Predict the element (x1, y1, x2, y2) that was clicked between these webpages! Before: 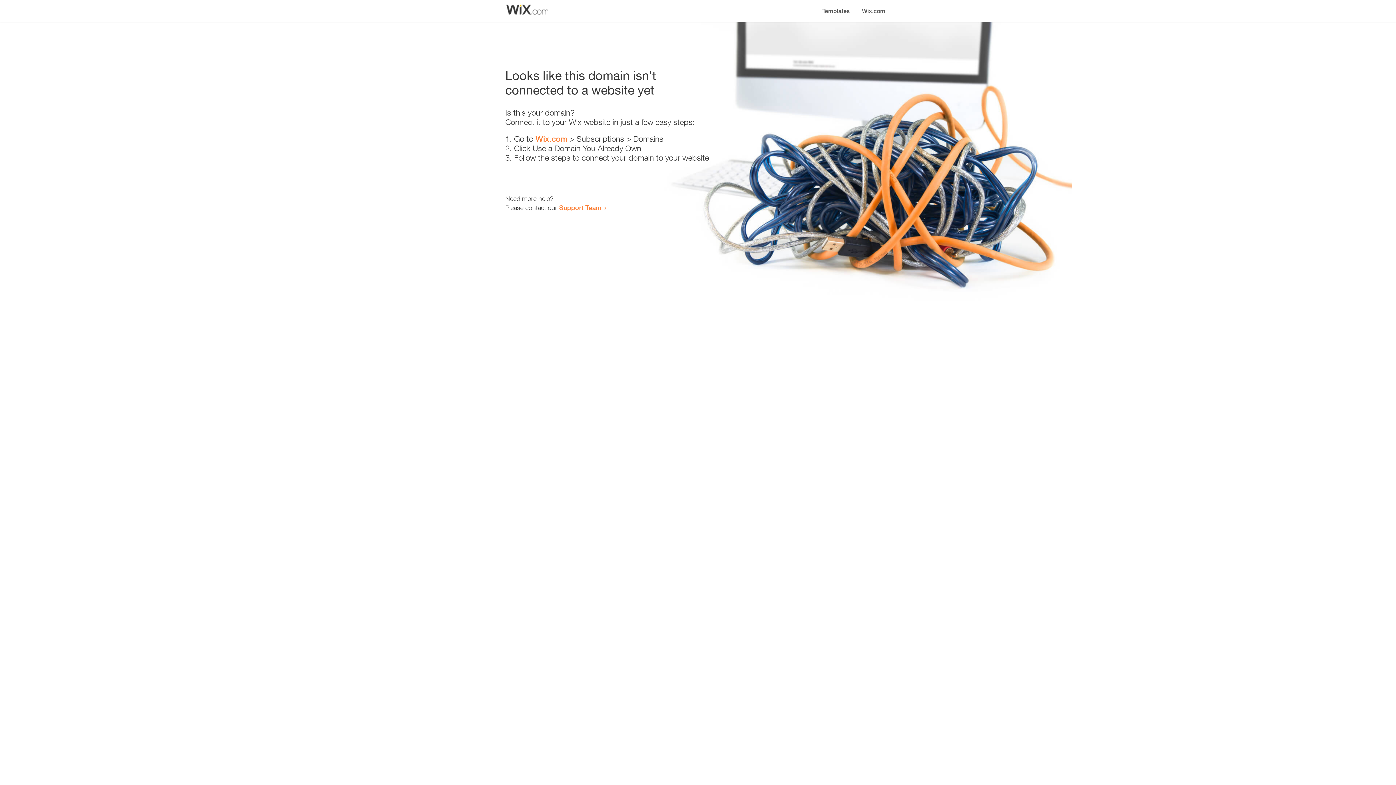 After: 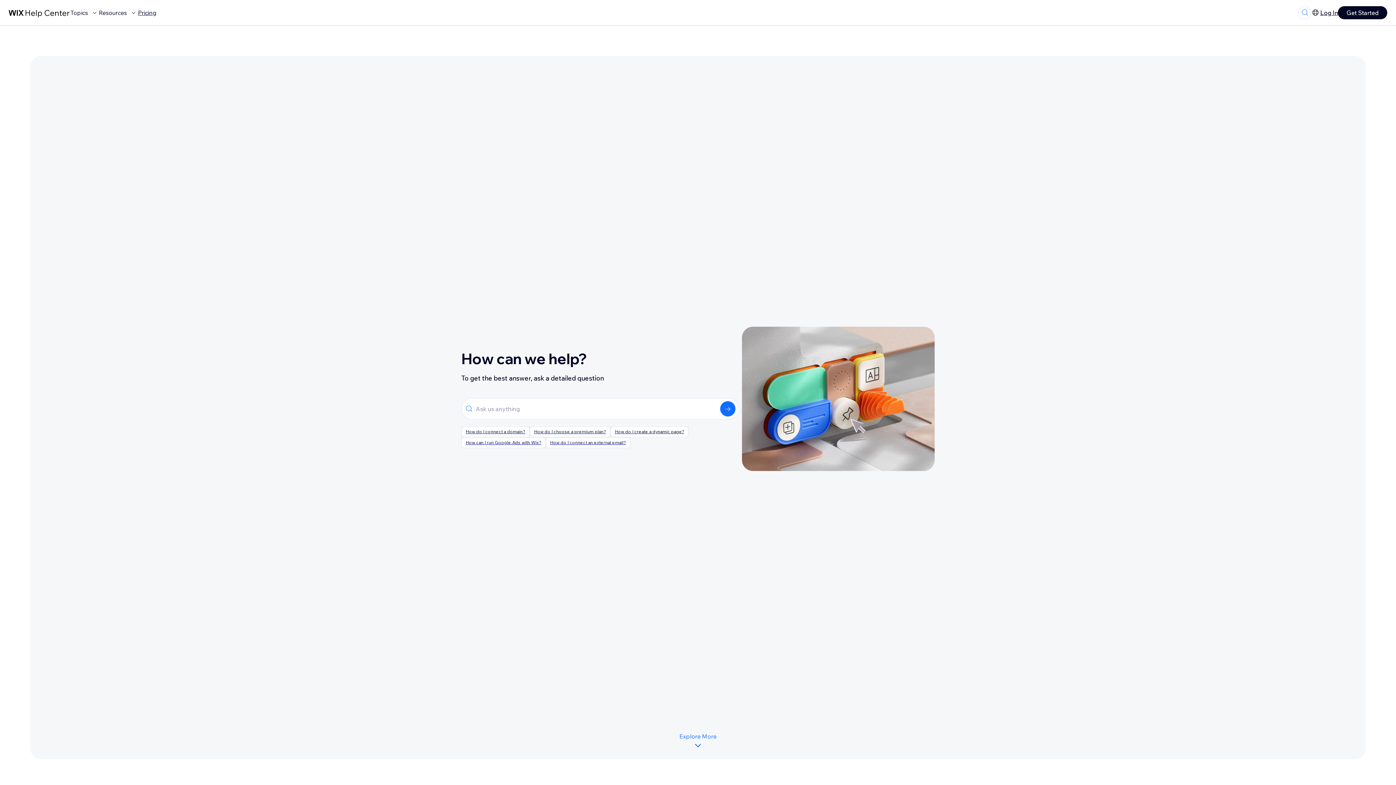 Action: label: Support Team bbox: (559, 203, 601, 211)